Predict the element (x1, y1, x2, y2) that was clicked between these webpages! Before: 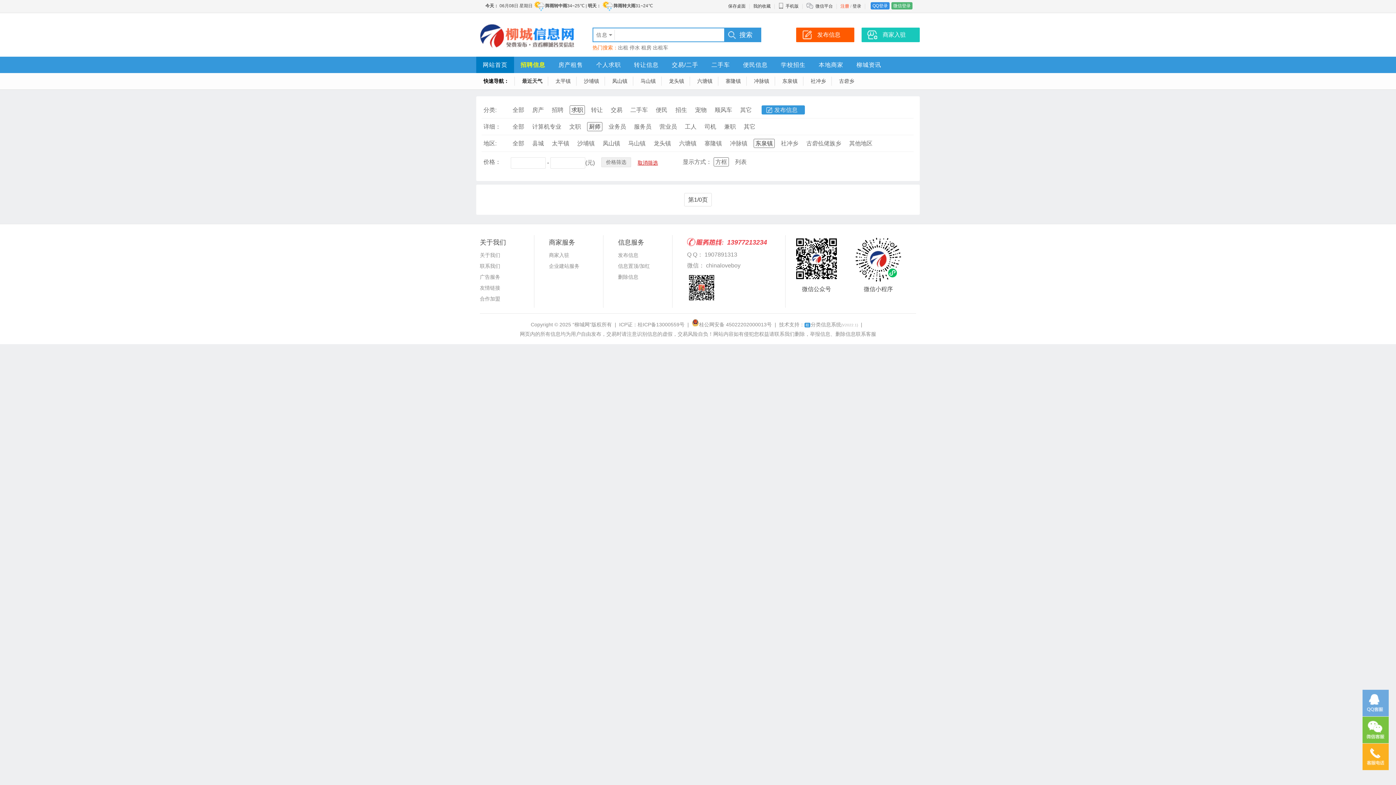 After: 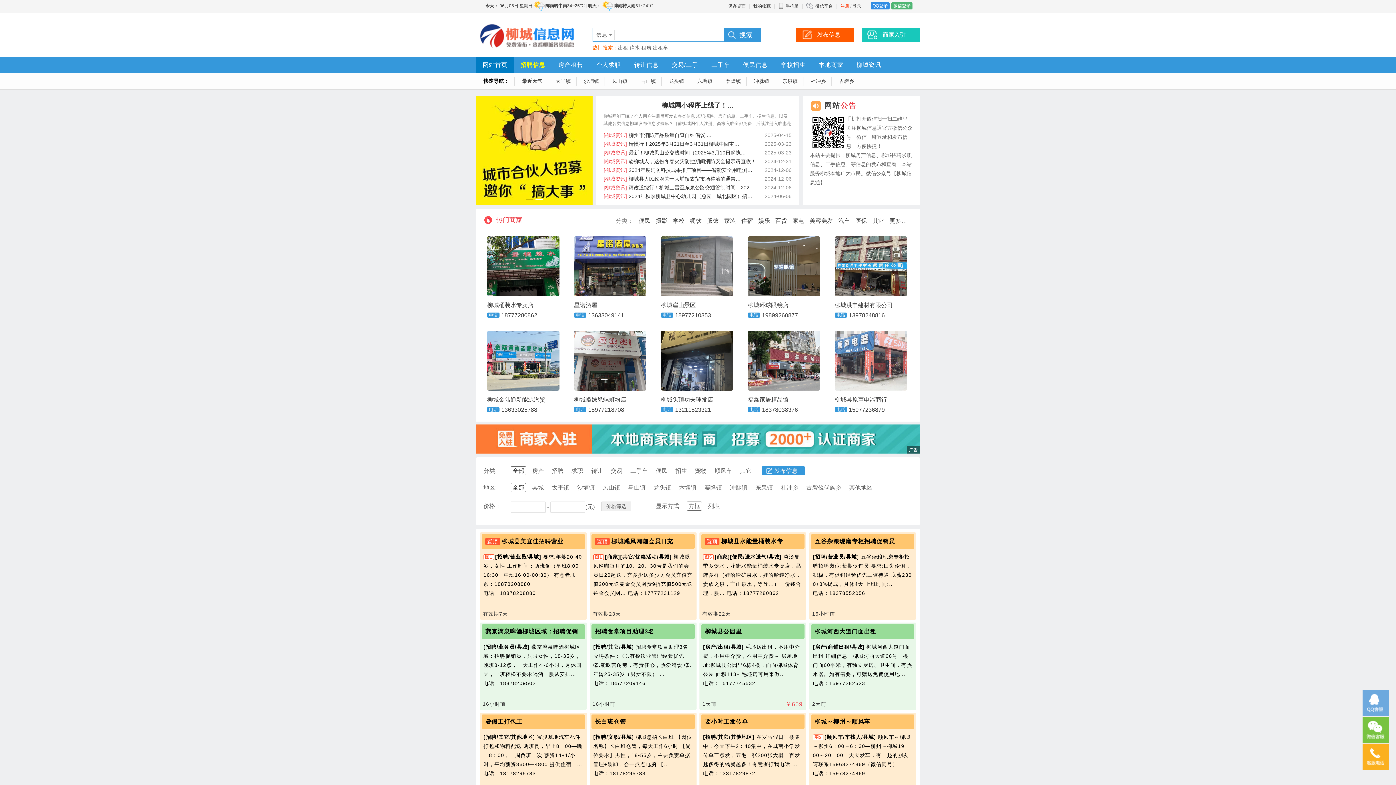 Action: label: 网站首页 bbox: (482, 61, 507, 68)